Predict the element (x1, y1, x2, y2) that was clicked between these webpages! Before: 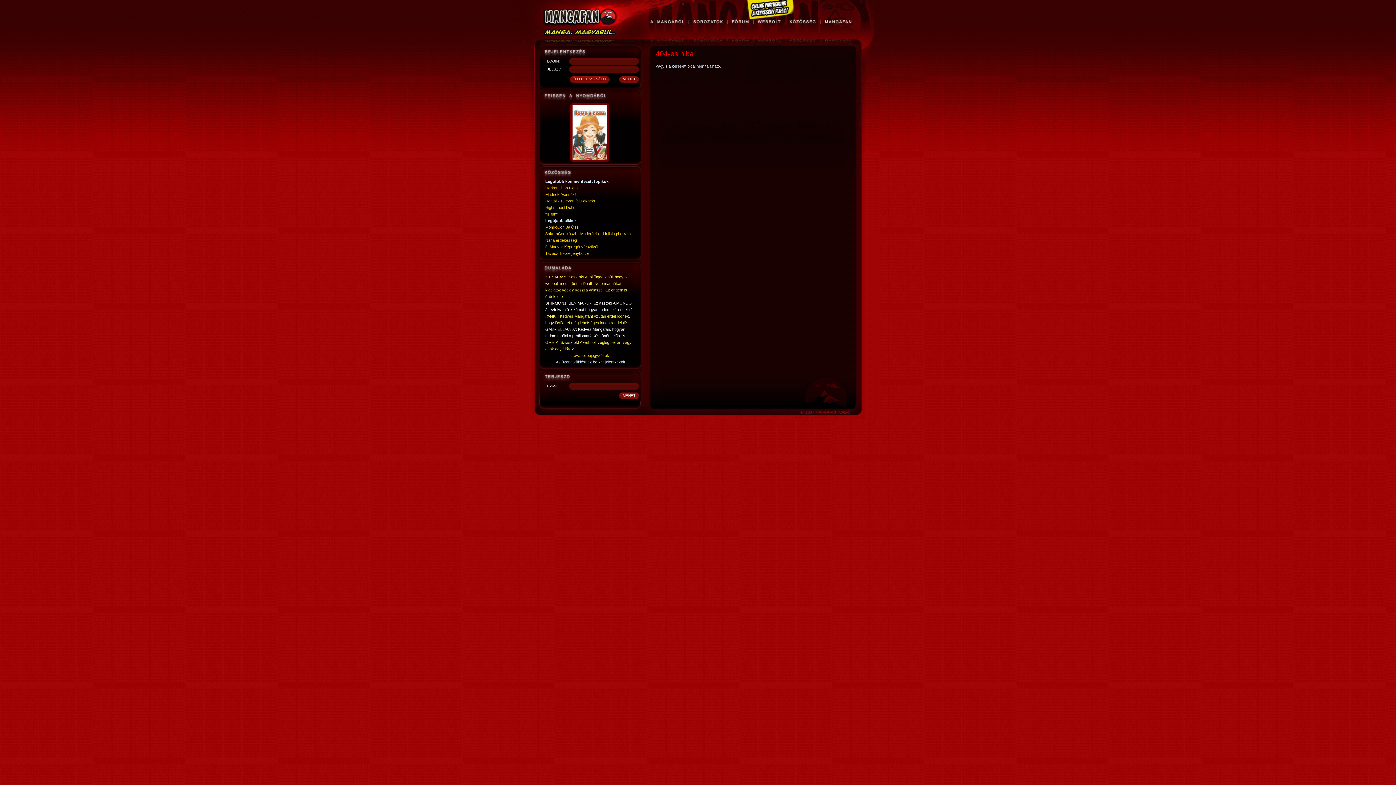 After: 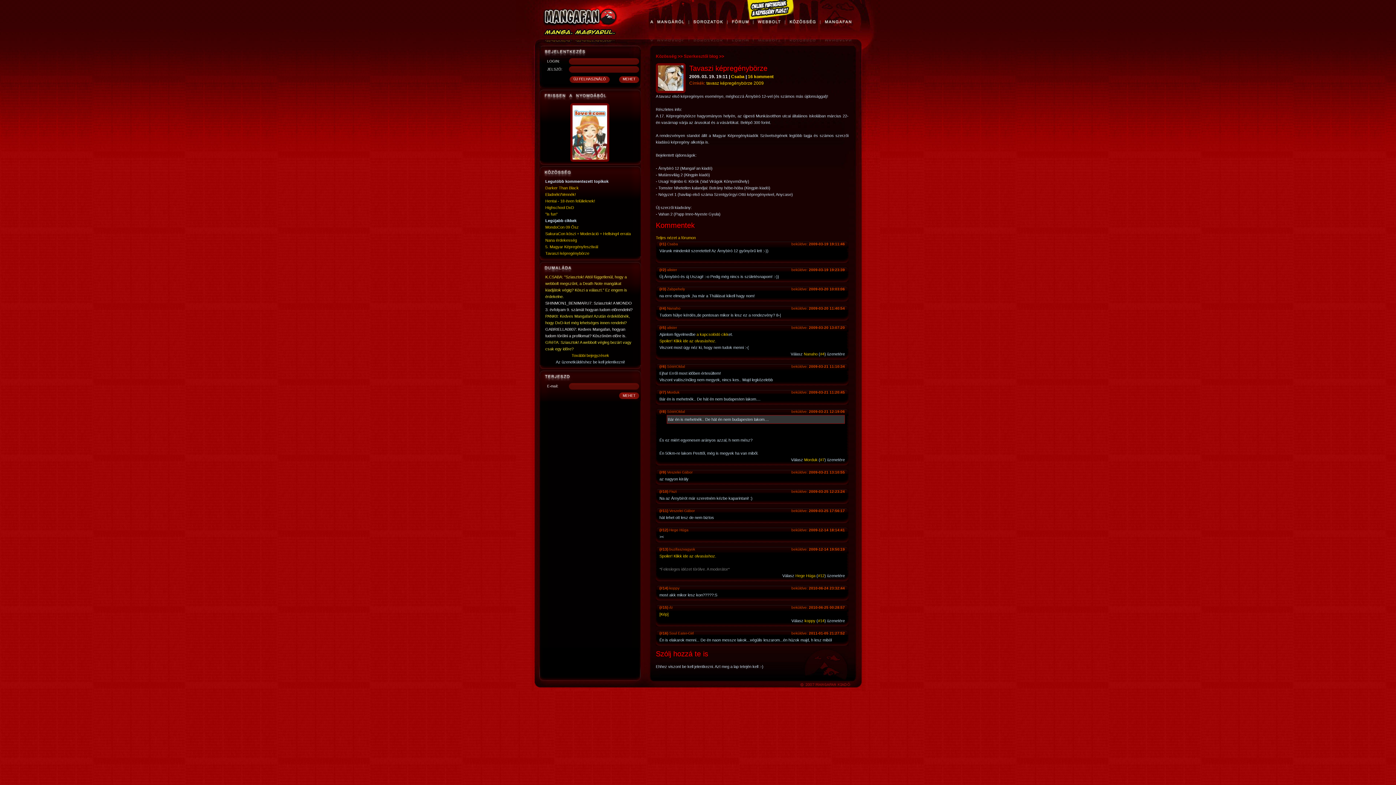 Action: bbox: (545, 251, 589, 255) label: Tavaszi képregénybörze